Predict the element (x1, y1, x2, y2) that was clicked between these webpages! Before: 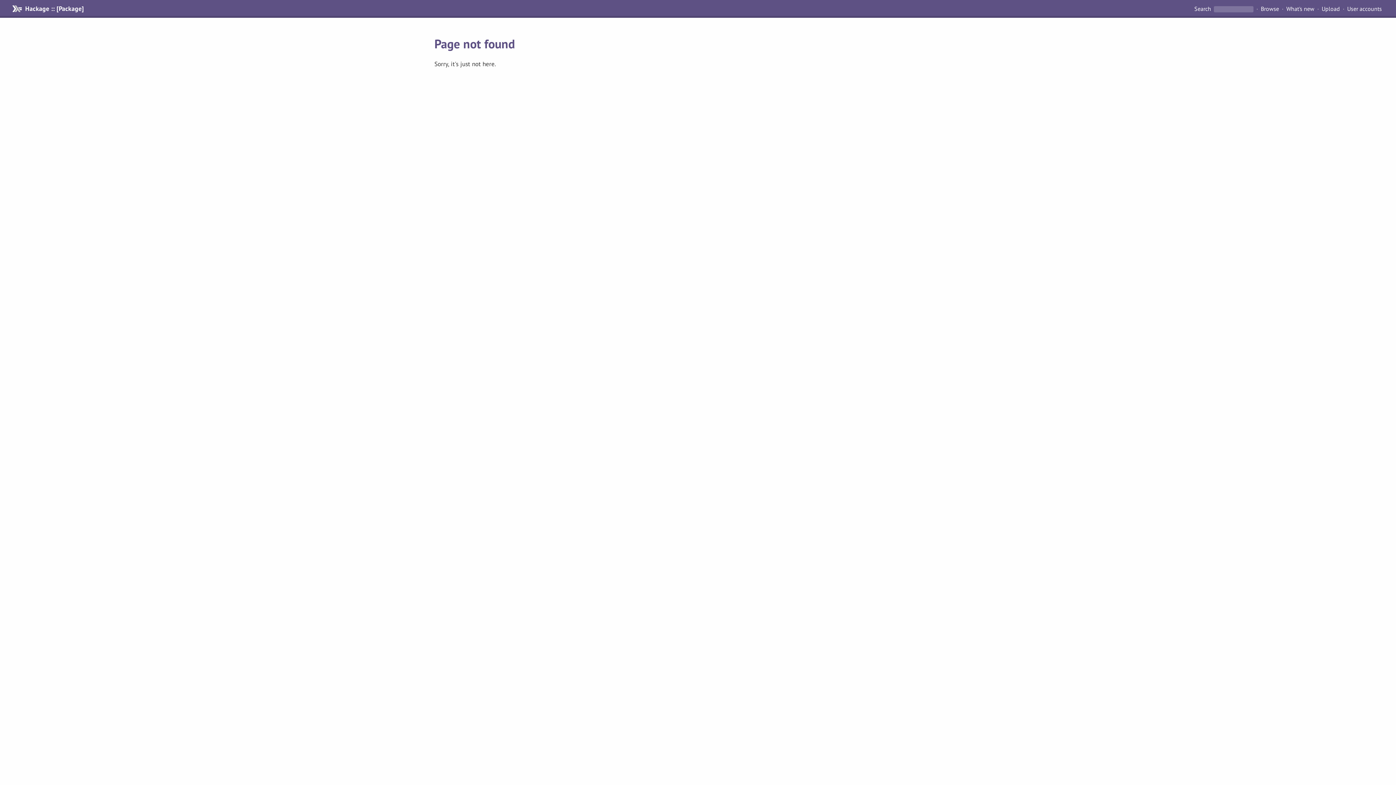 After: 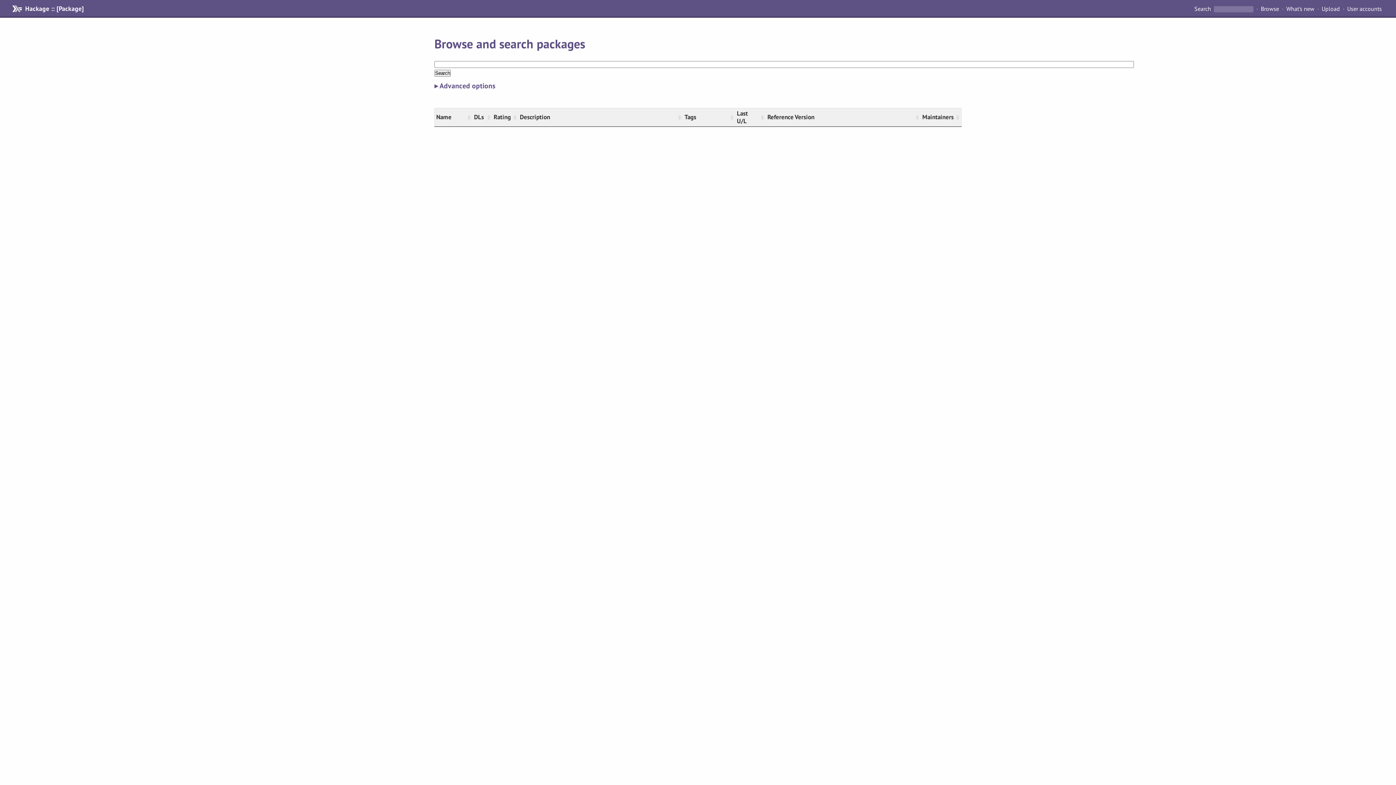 Action: label: Search  bbox: (1194, 4, 1212, 12)